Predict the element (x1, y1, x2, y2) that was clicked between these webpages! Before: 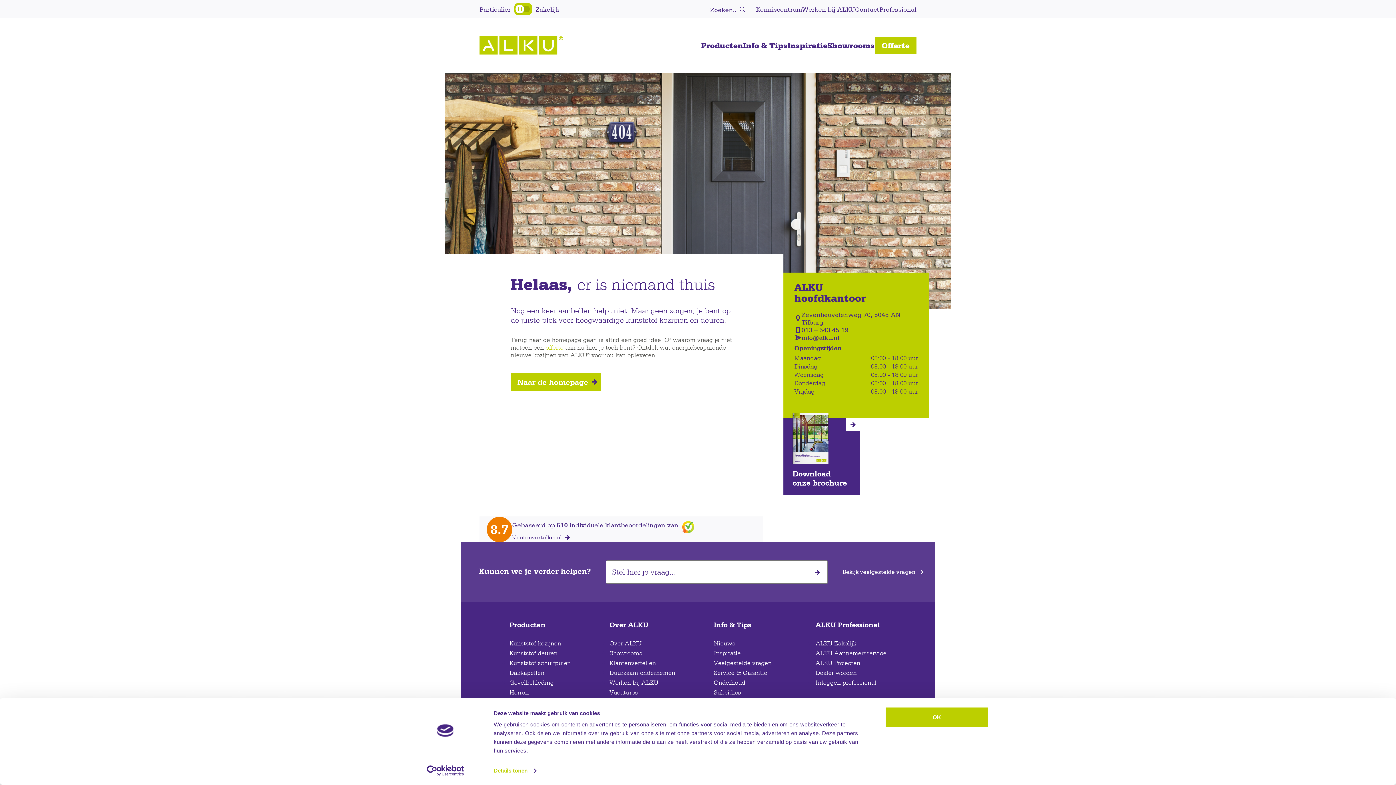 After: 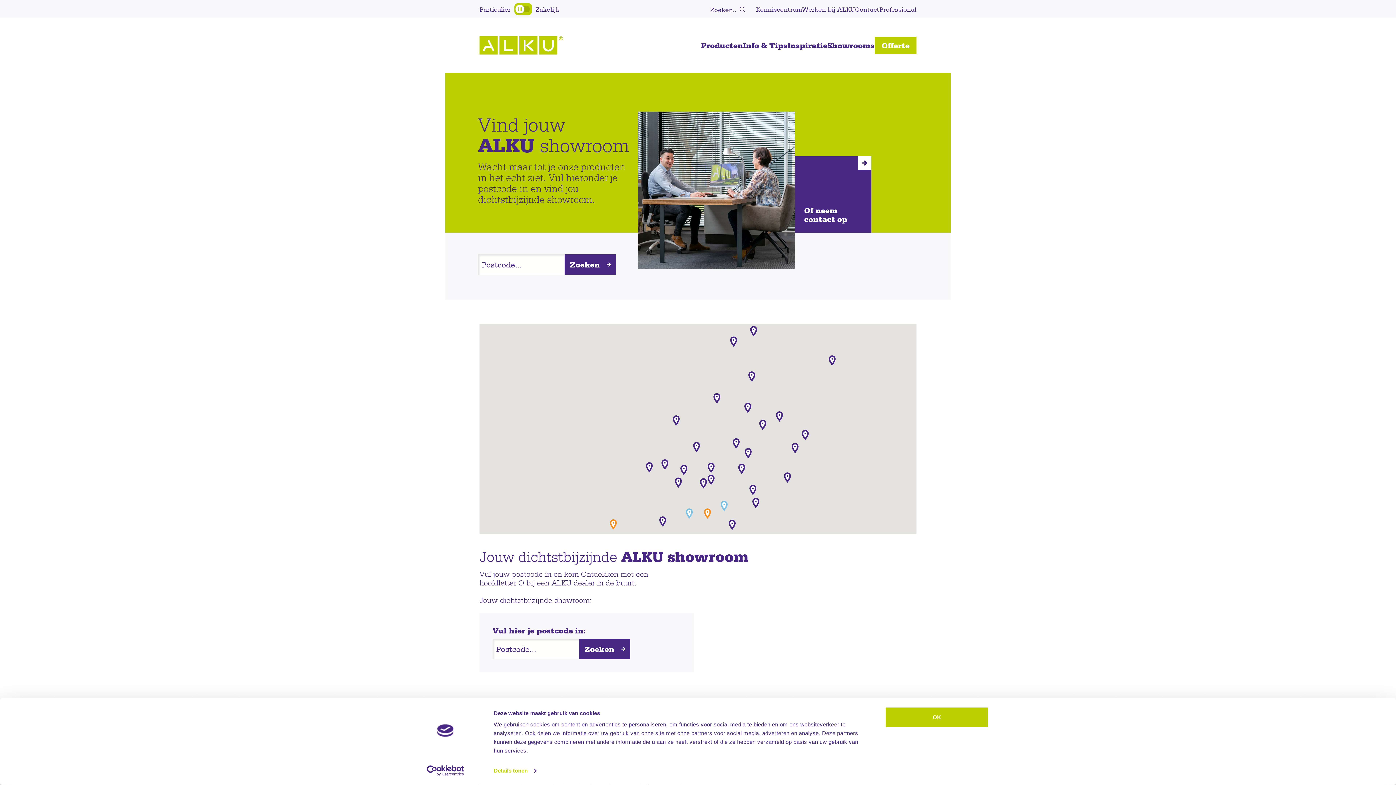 Action: bbox: (827, 40, 874, 50) label: Showrooms